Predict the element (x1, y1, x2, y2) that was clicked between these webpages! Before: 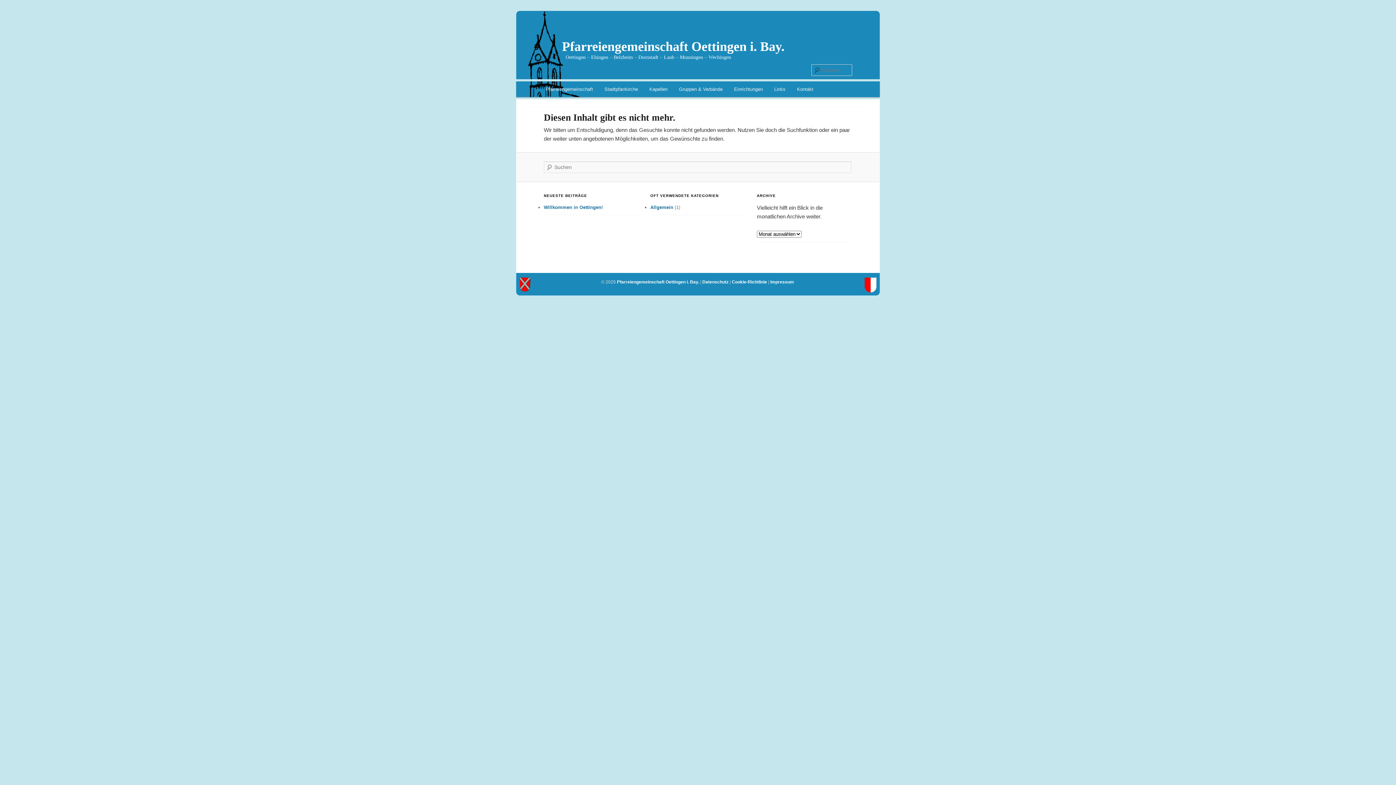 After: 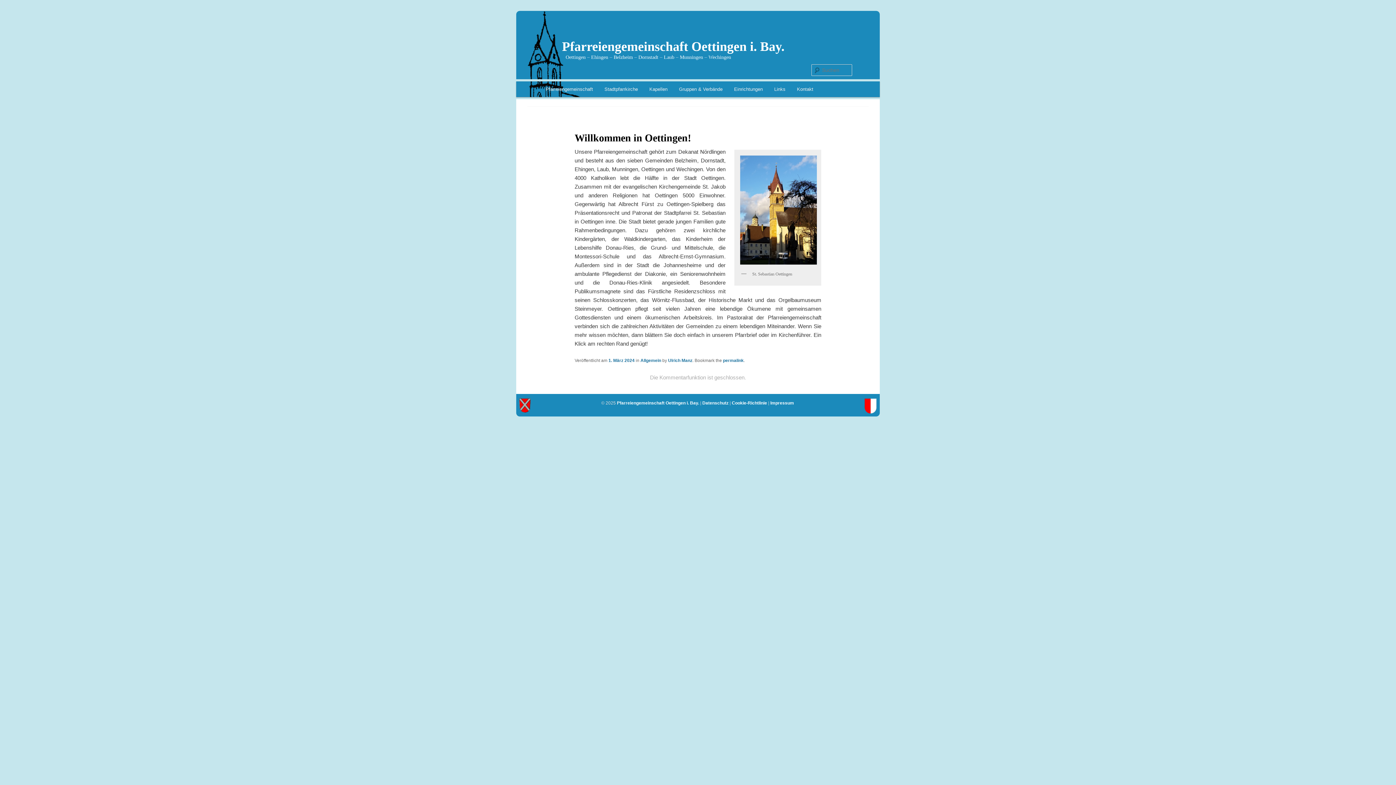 Action: bbox: (544, 204, 602, 210) label: Willkommen in Oettingen!